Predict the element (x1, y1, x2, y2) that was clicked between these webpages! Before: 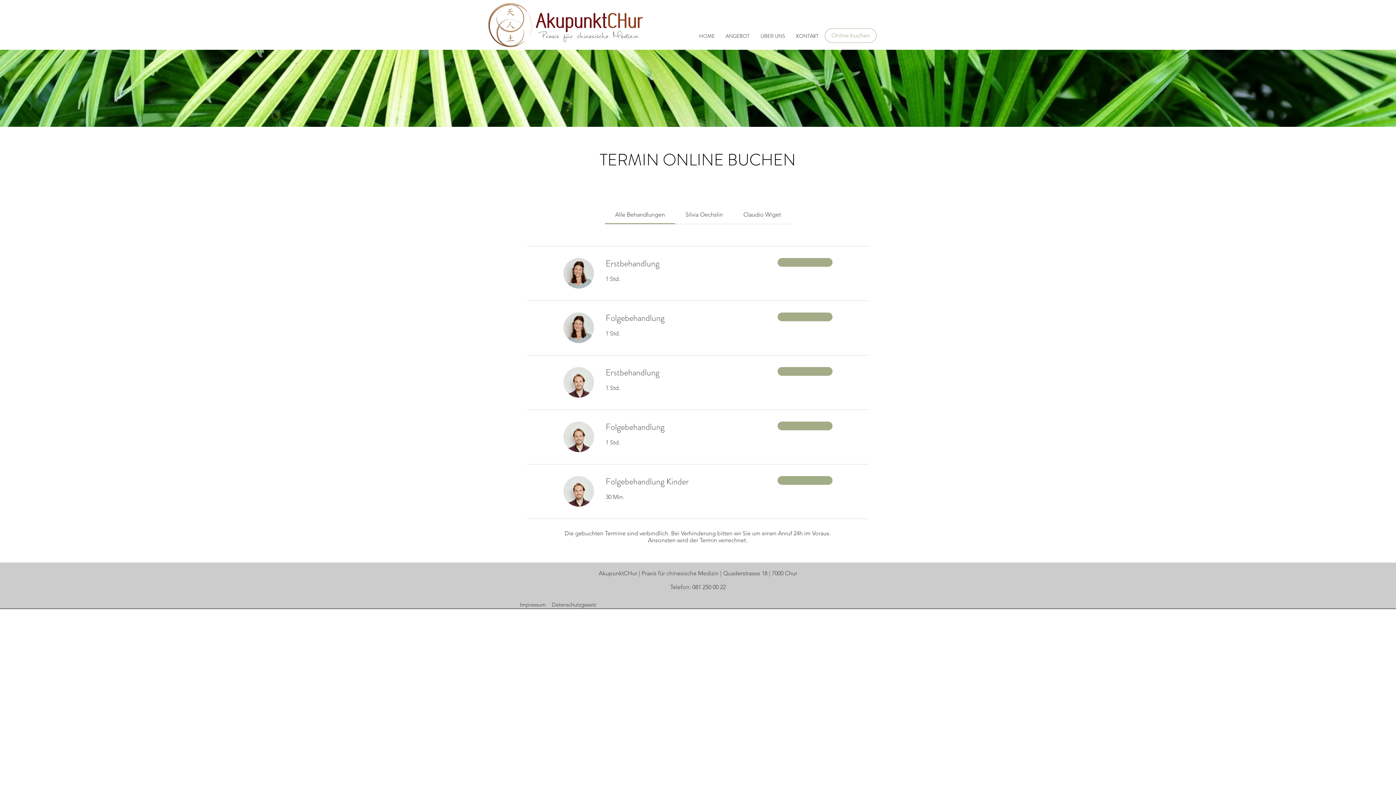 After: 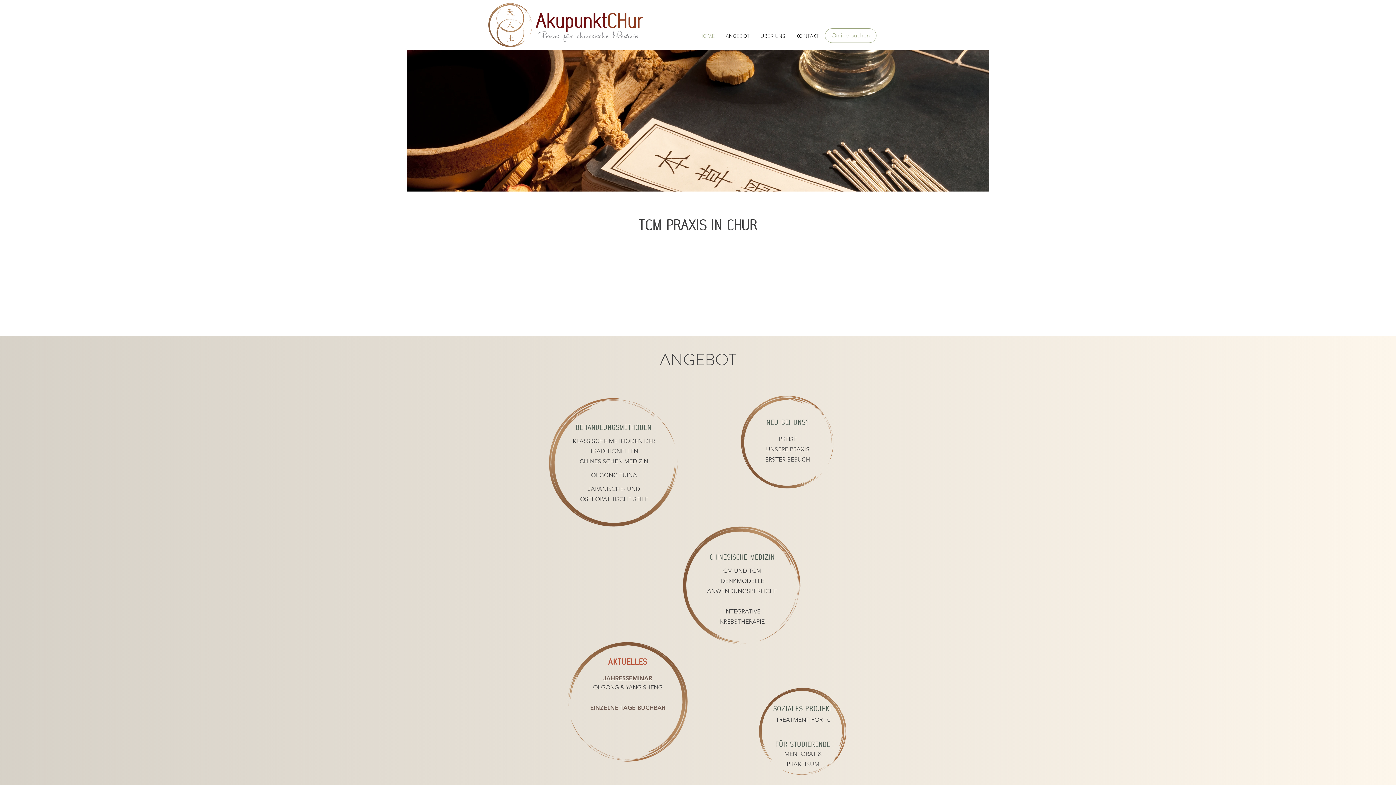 Action: bbox: (693, 32, 720, 39) label: HOME